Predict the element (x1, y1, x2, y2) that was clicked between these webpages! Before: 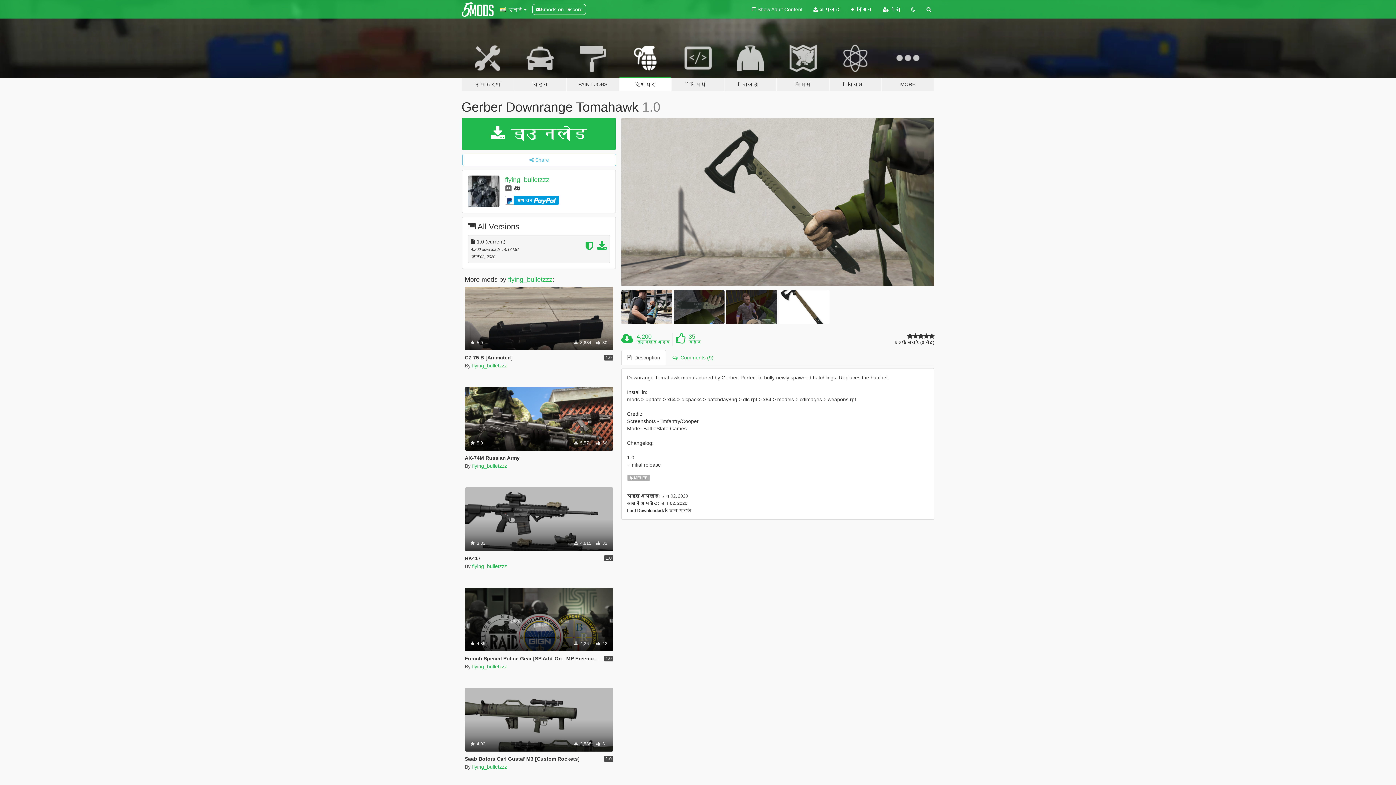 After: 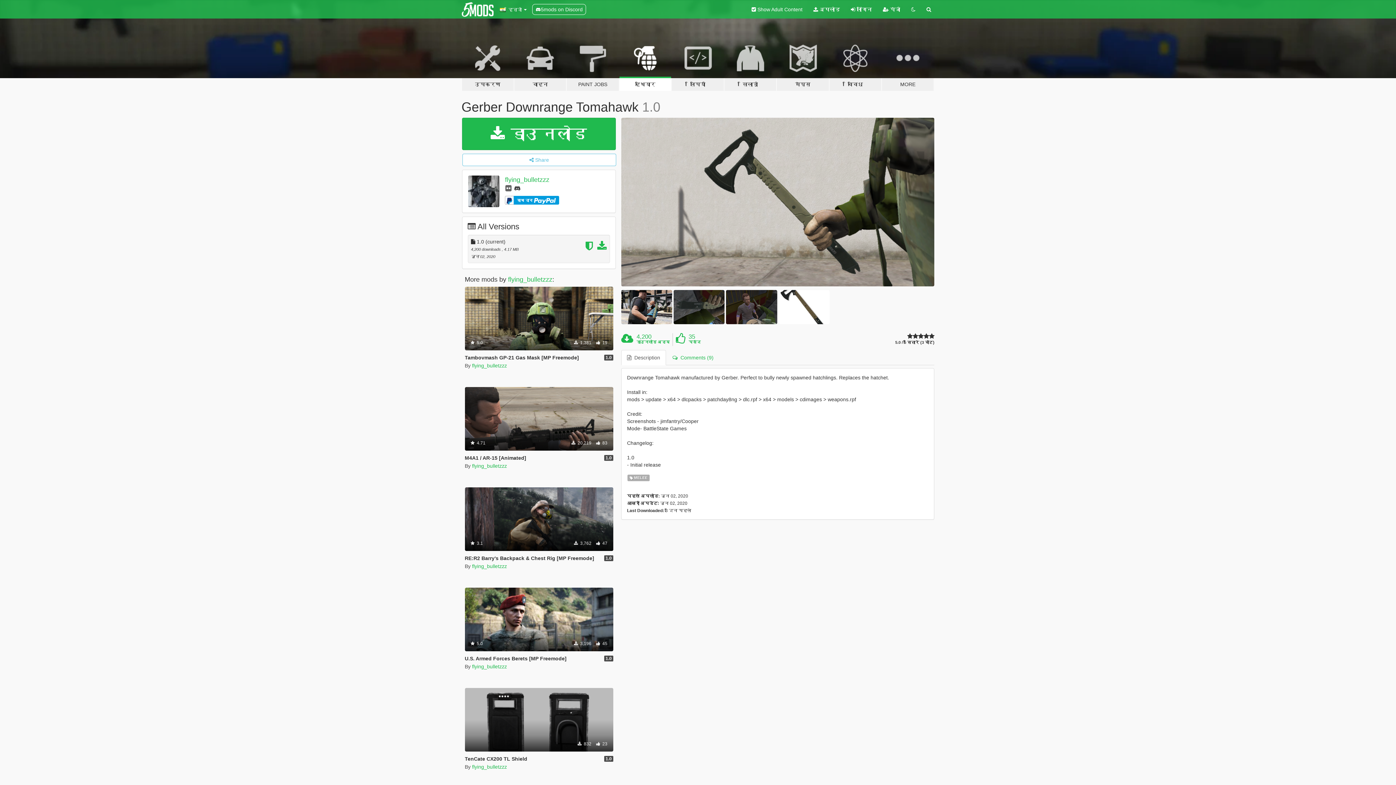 Action: bbox: (746, 0, 808, 18) label:  Show Adult Content